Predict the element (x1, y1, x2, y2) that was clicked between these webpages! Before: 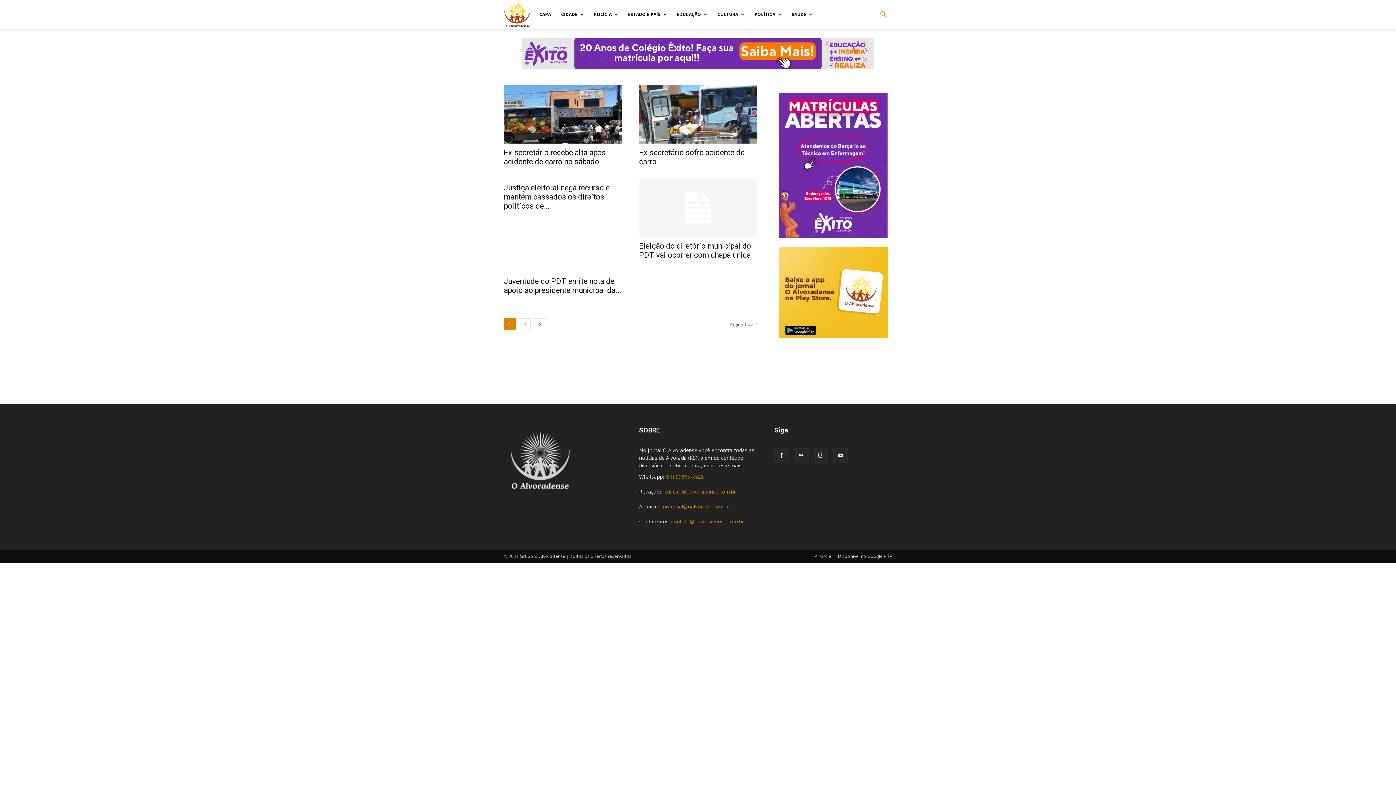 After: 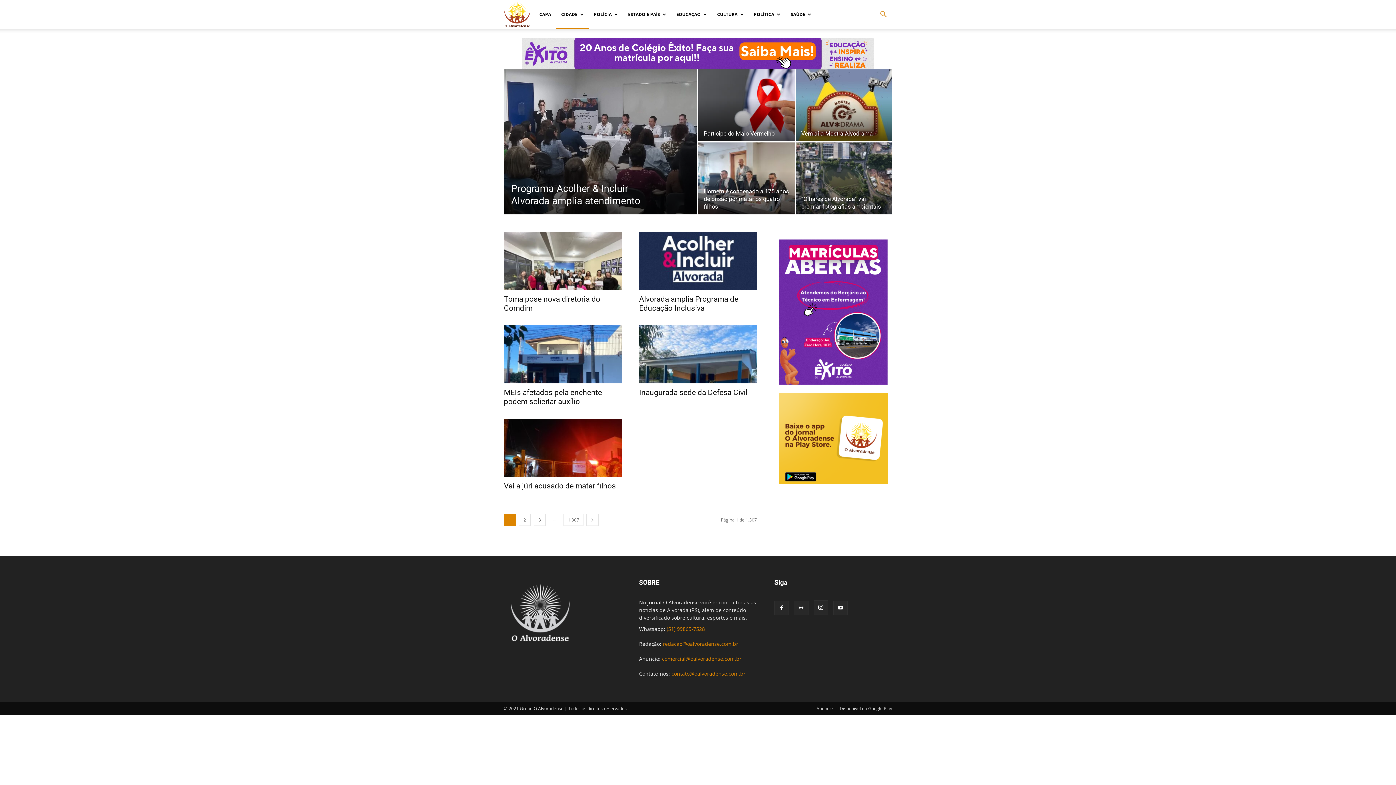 Action: bbox: (556, 0, 589, 29) label: CIDADE